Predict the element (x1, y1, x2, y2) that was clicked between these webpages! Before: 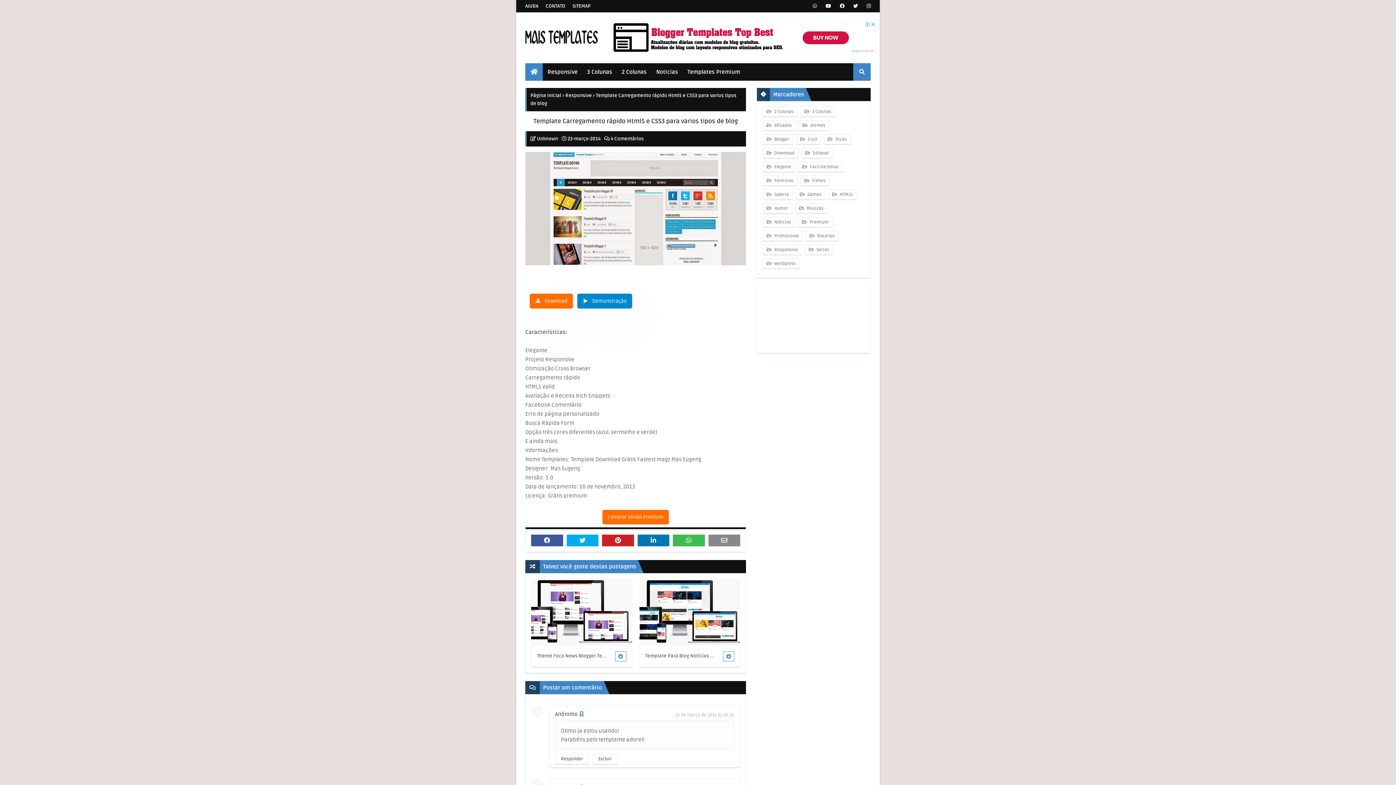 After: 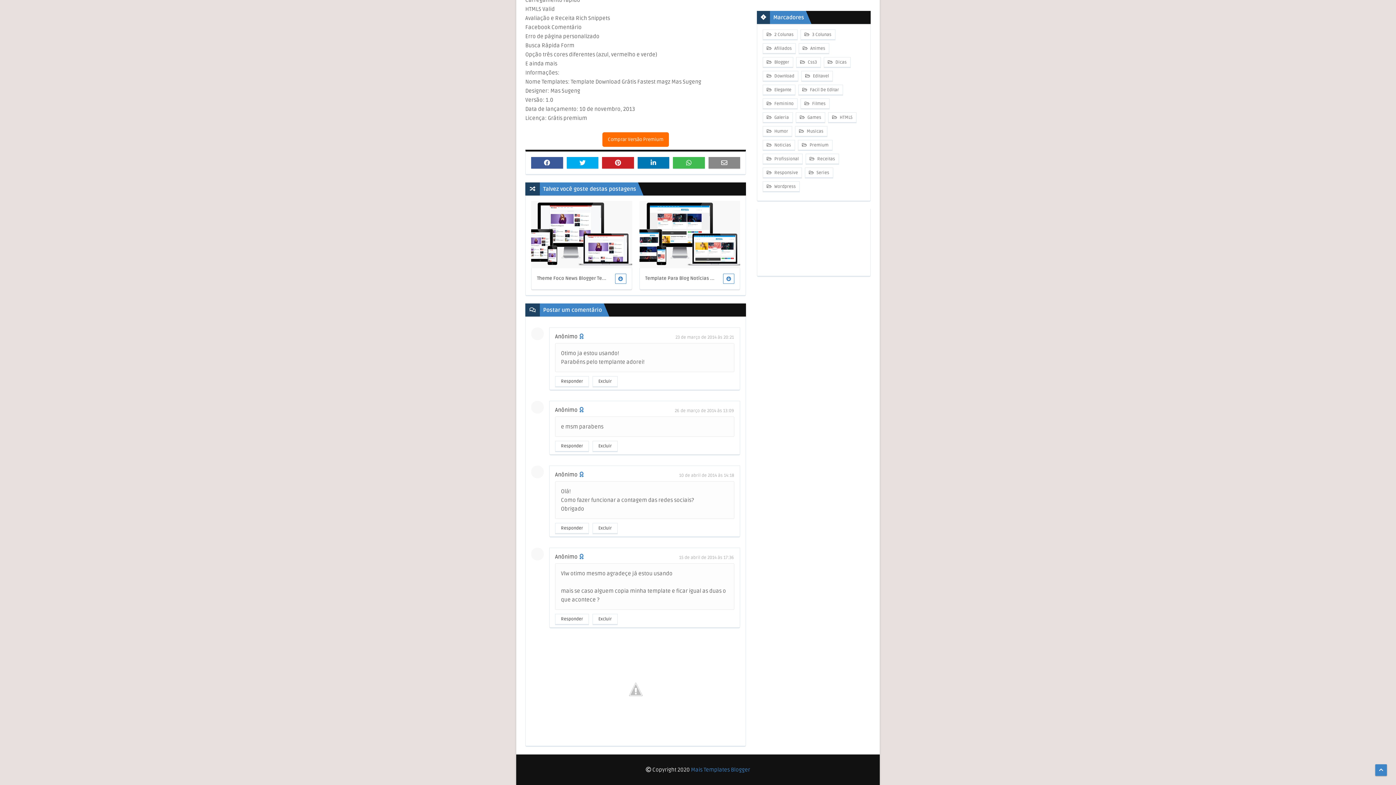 Action: bbox: (675, 712, 734, 718) label: 23 de março de 2014 às 20:21